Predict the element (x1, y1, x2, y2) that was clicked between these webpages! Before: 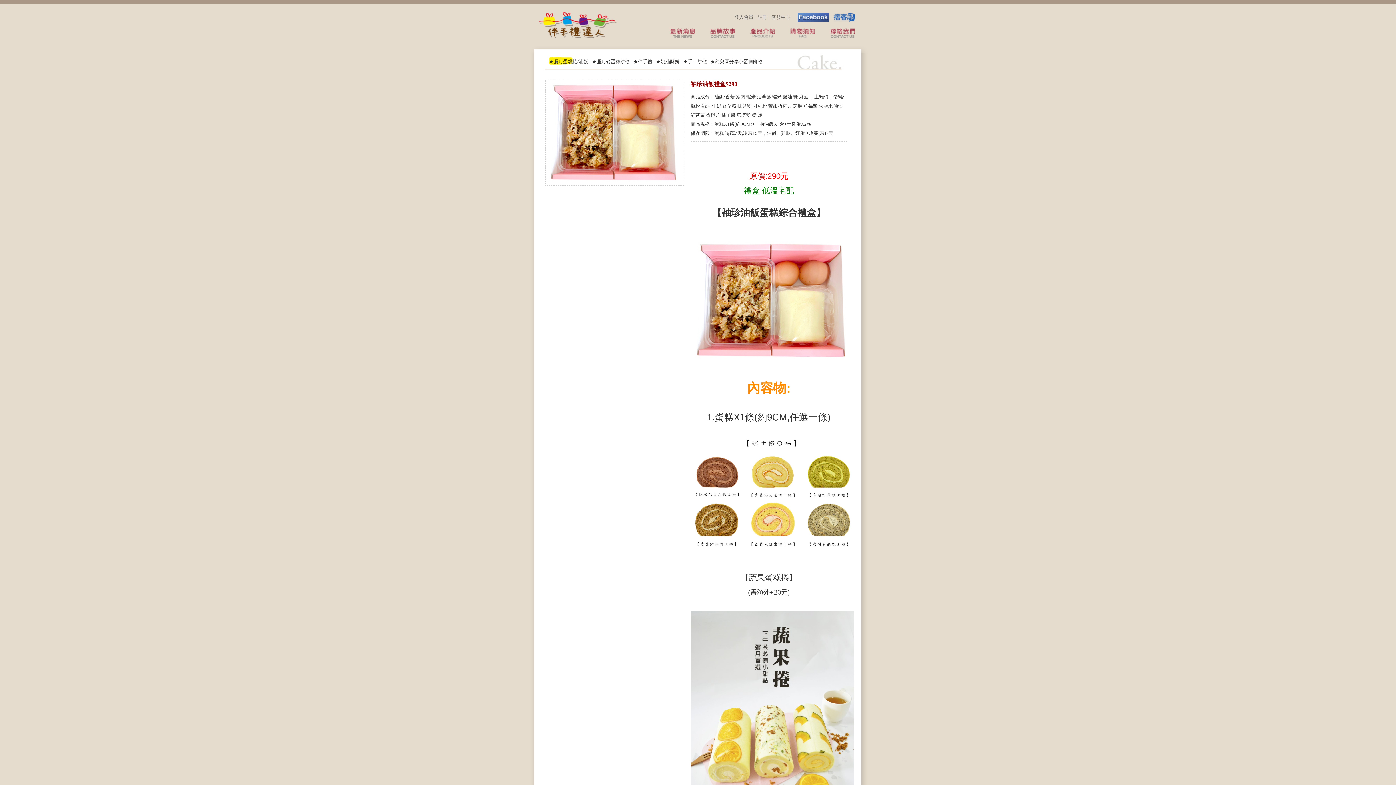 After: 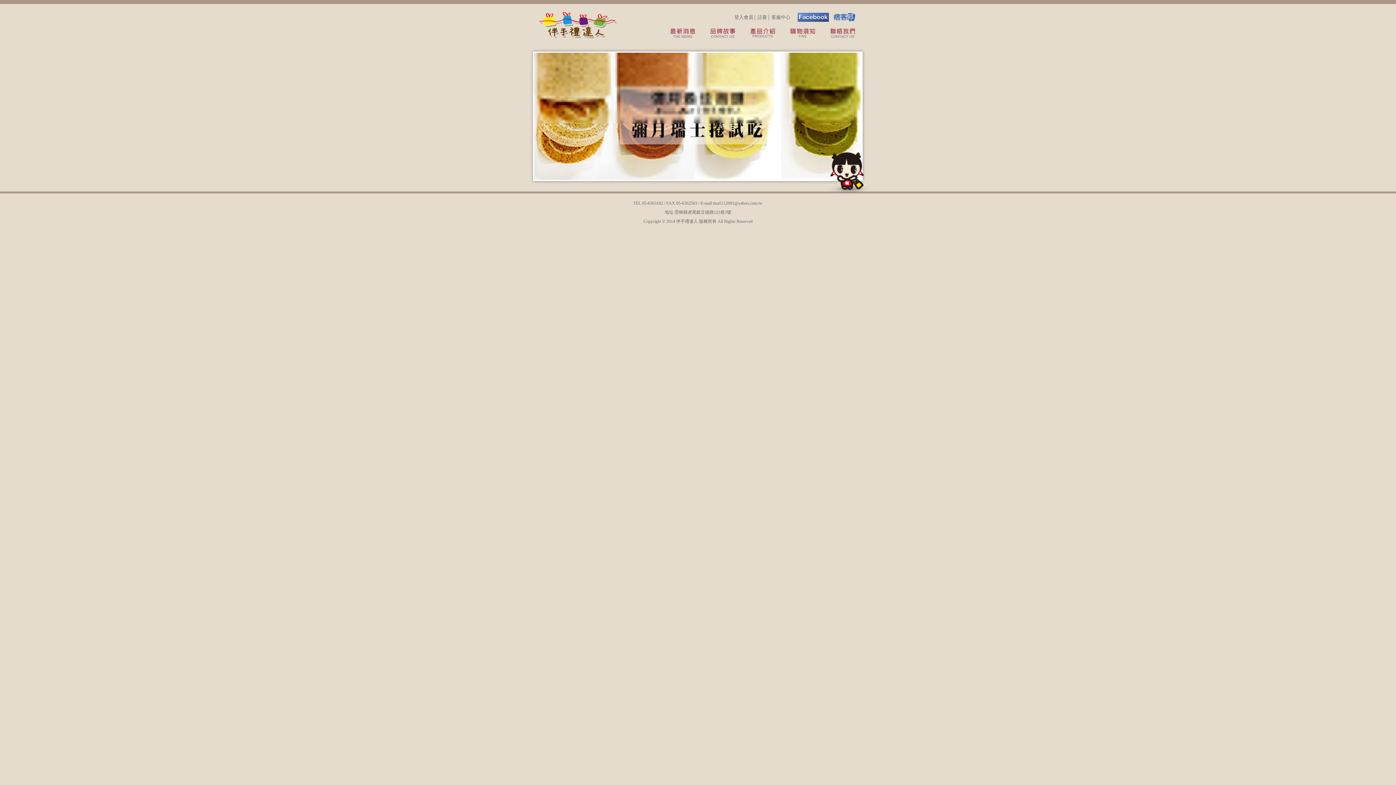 Action: bbox: (538, 33, 616, 39)